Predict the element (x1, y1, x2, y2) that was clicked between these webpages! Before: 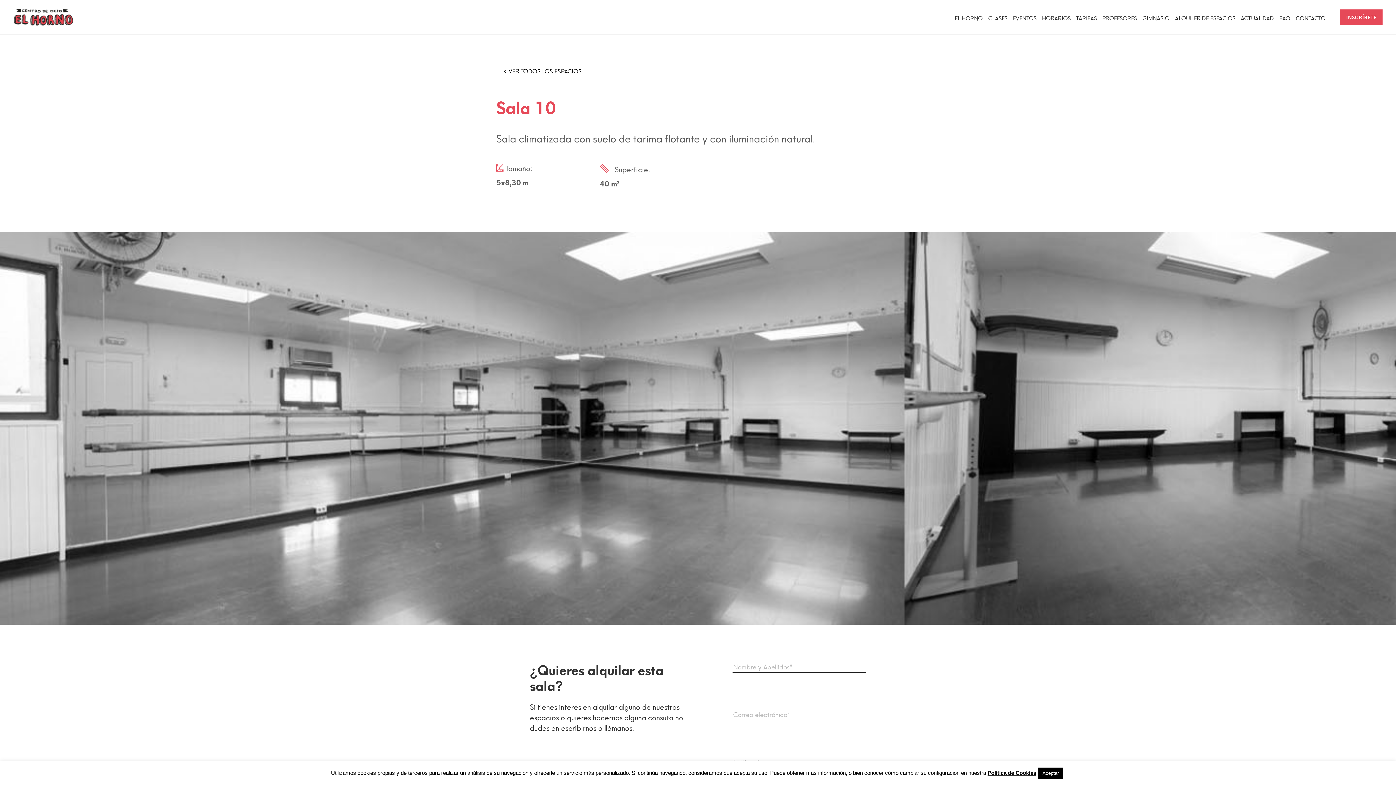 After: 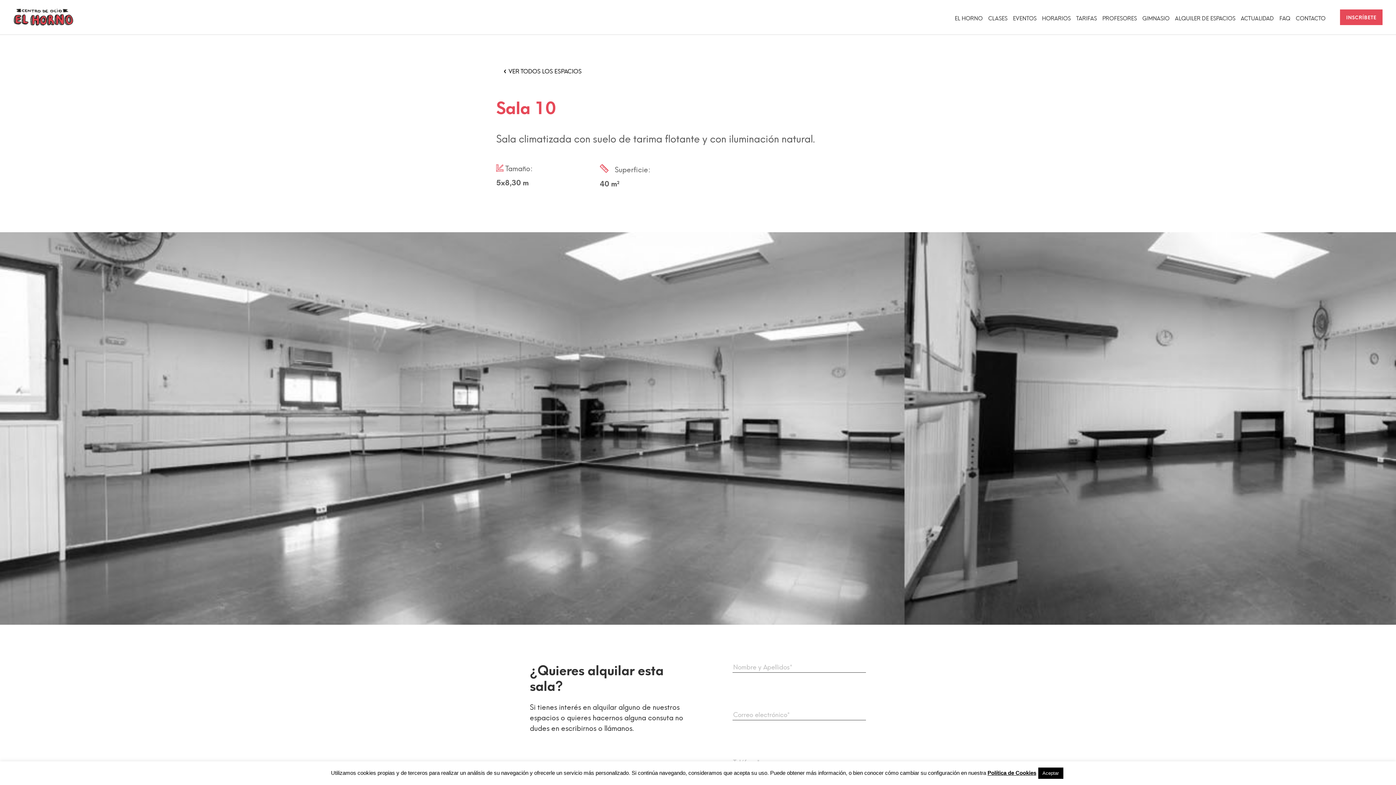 Action: bbox: (987, 770, 1036, 776) label: Política de Cookies